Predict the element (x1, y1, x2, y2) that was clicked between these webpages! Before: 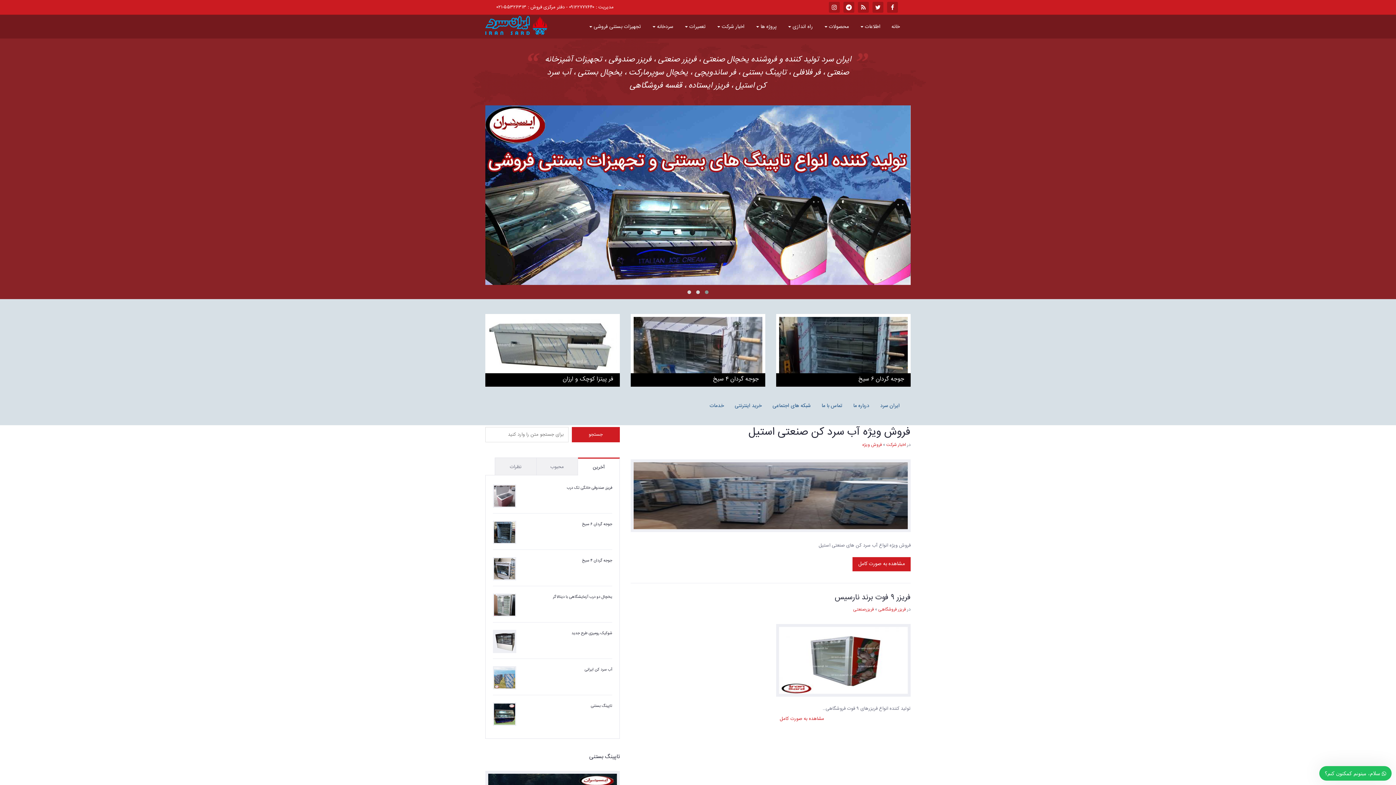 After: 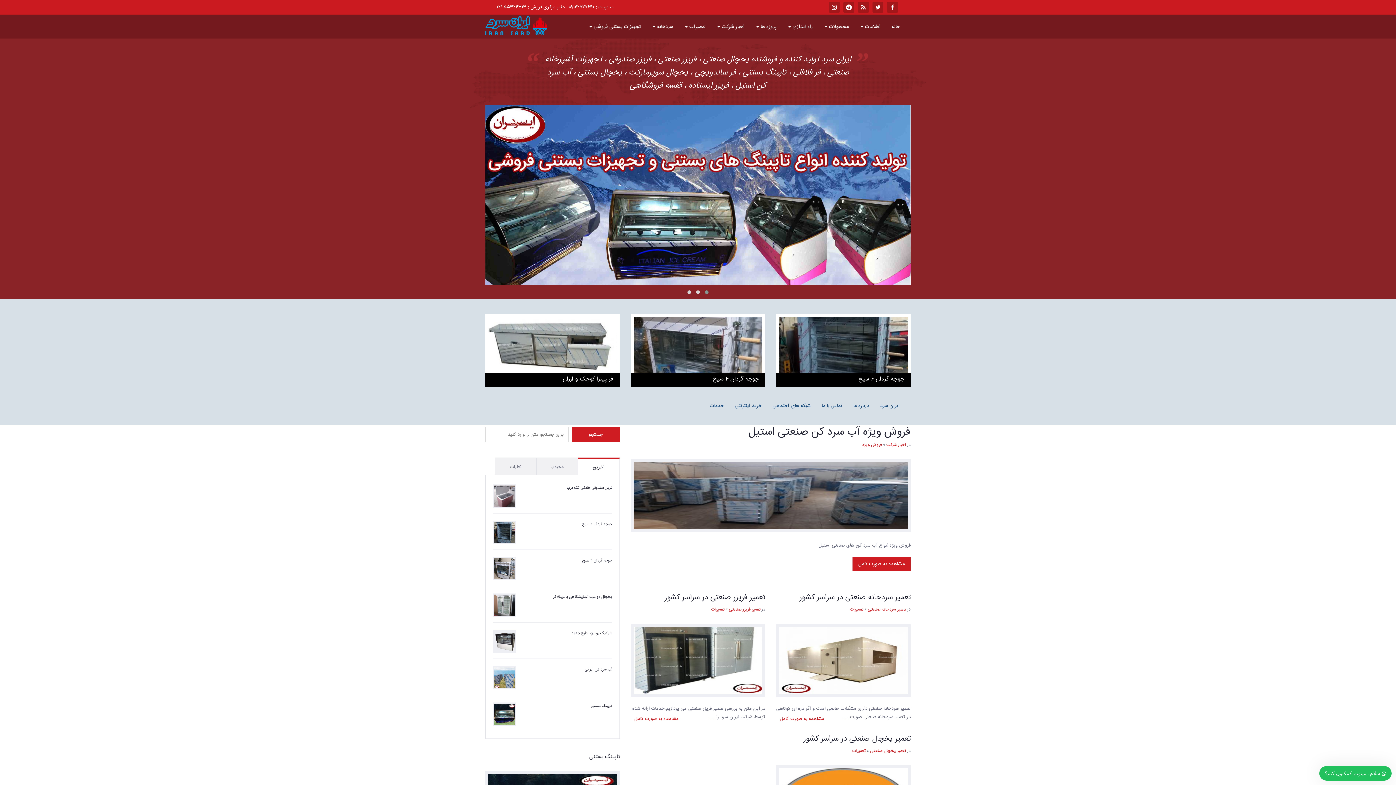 Action: bbox: (678, 15, 711, 38) label: تعمیرات 